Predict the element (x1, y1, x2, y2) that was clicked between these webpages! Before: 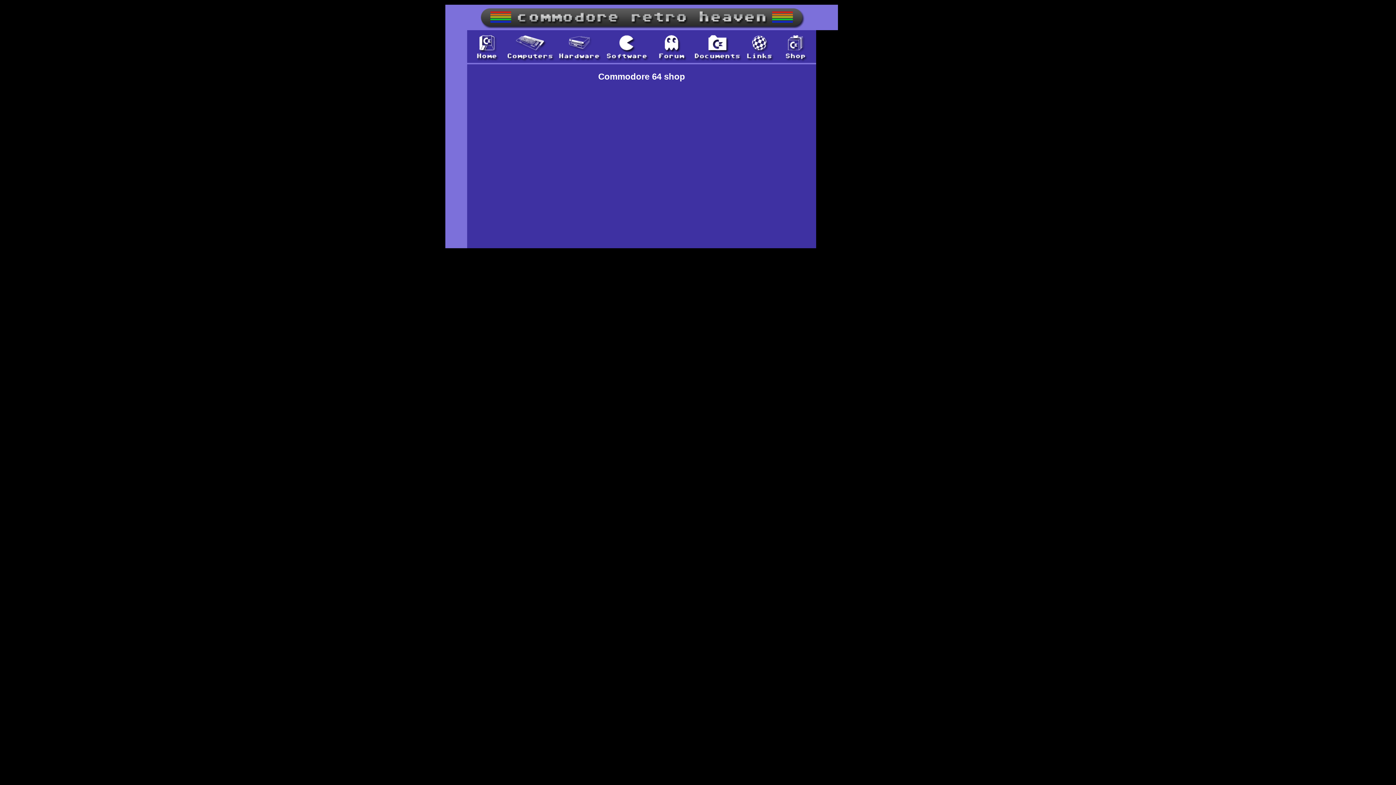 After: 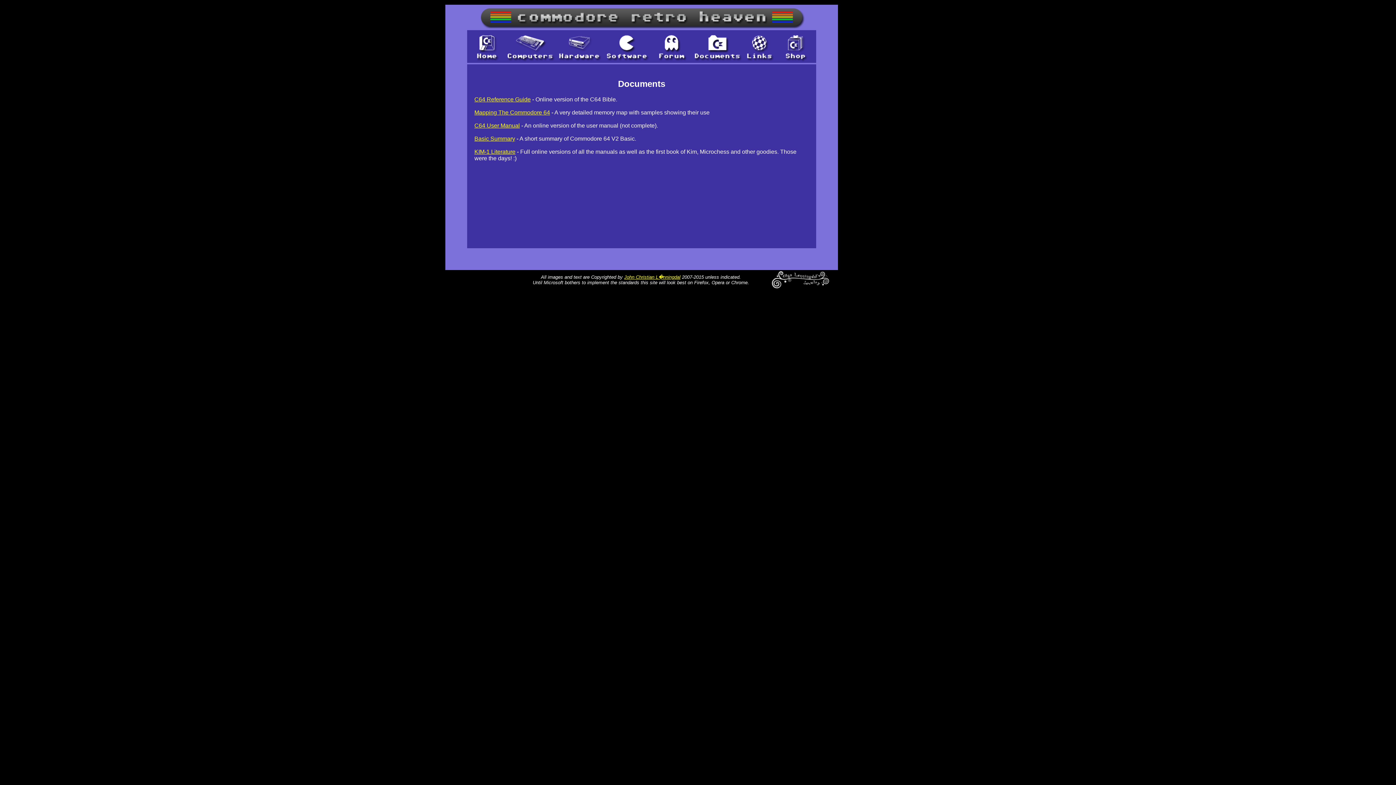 Action: bbox: (688, 57, 742, 63)